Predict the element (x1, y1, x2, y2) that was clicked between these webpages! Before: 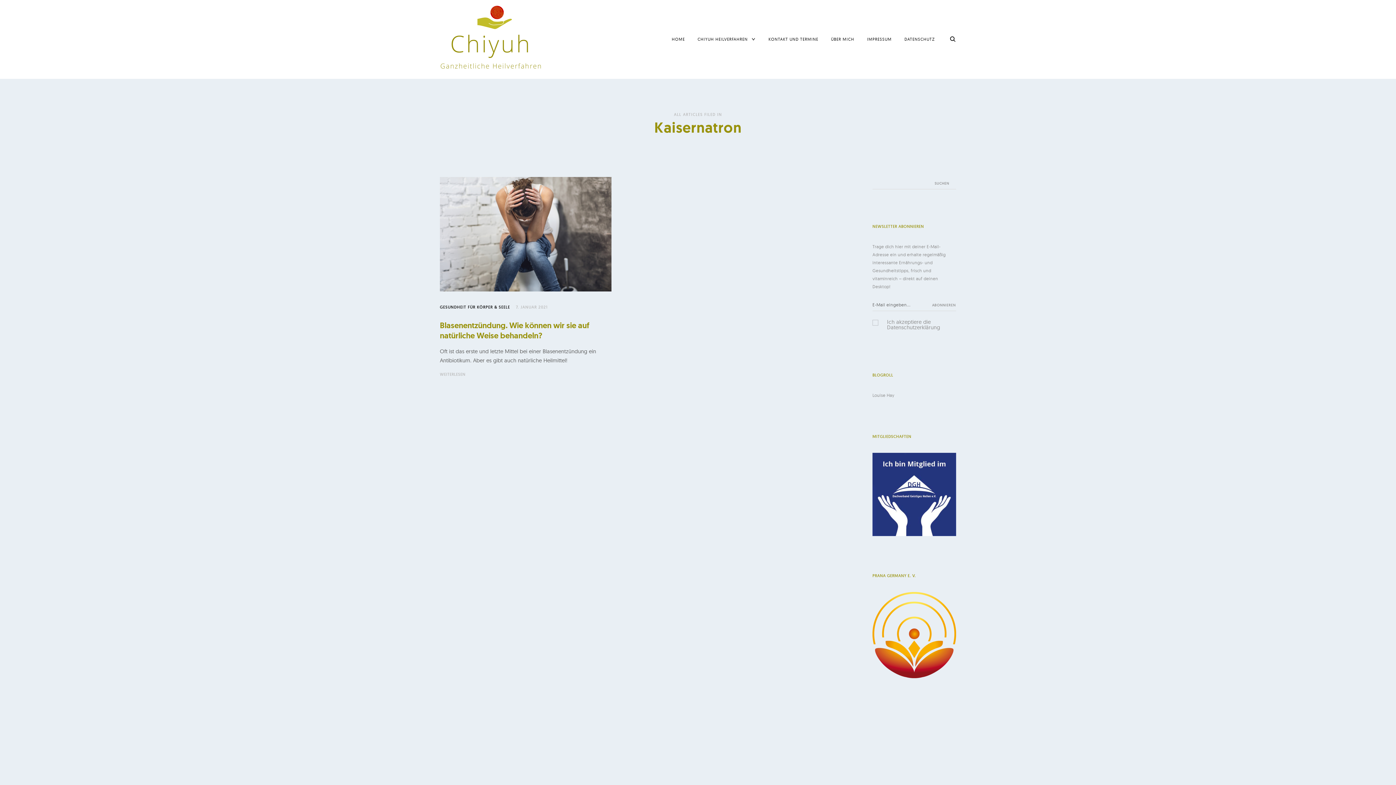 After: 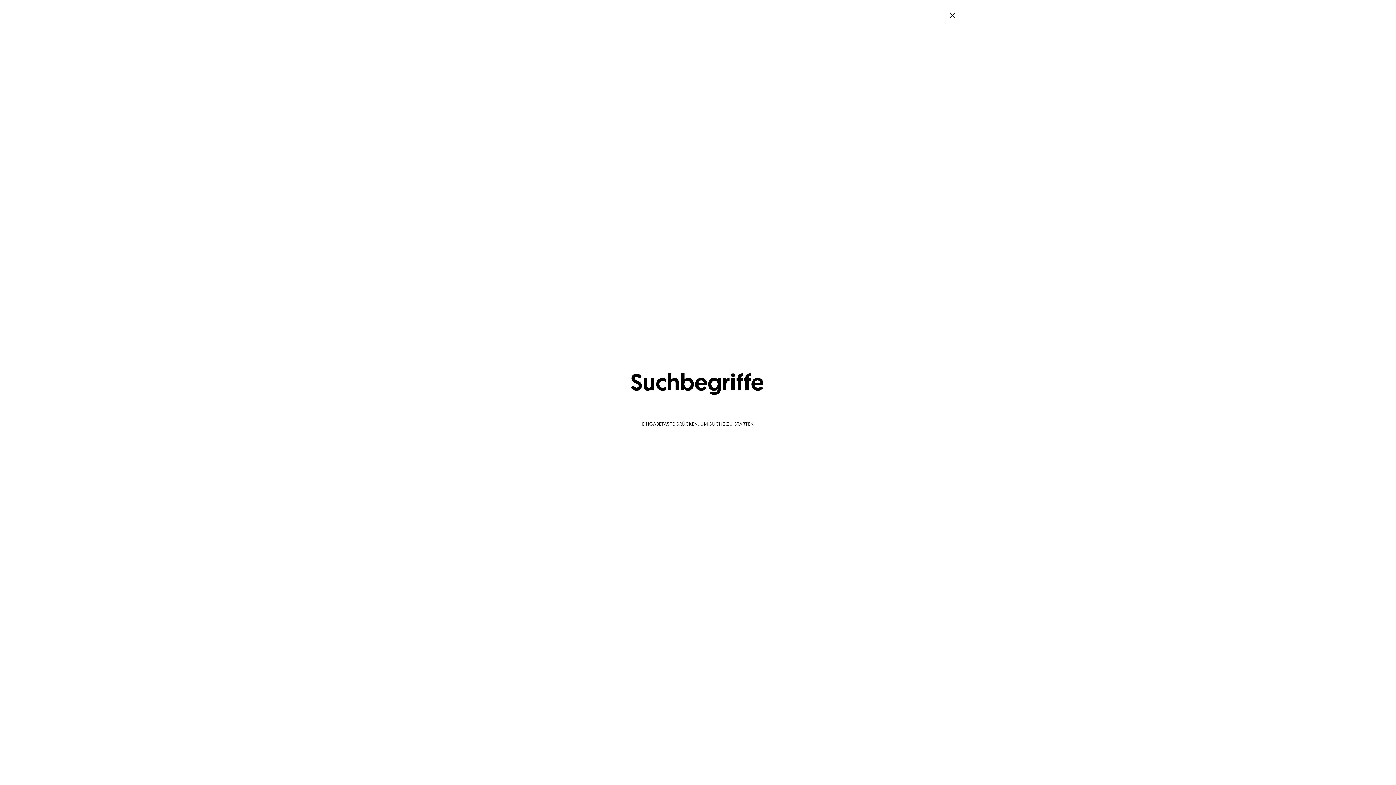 Action: bbox: (949, 35, 956, 43)